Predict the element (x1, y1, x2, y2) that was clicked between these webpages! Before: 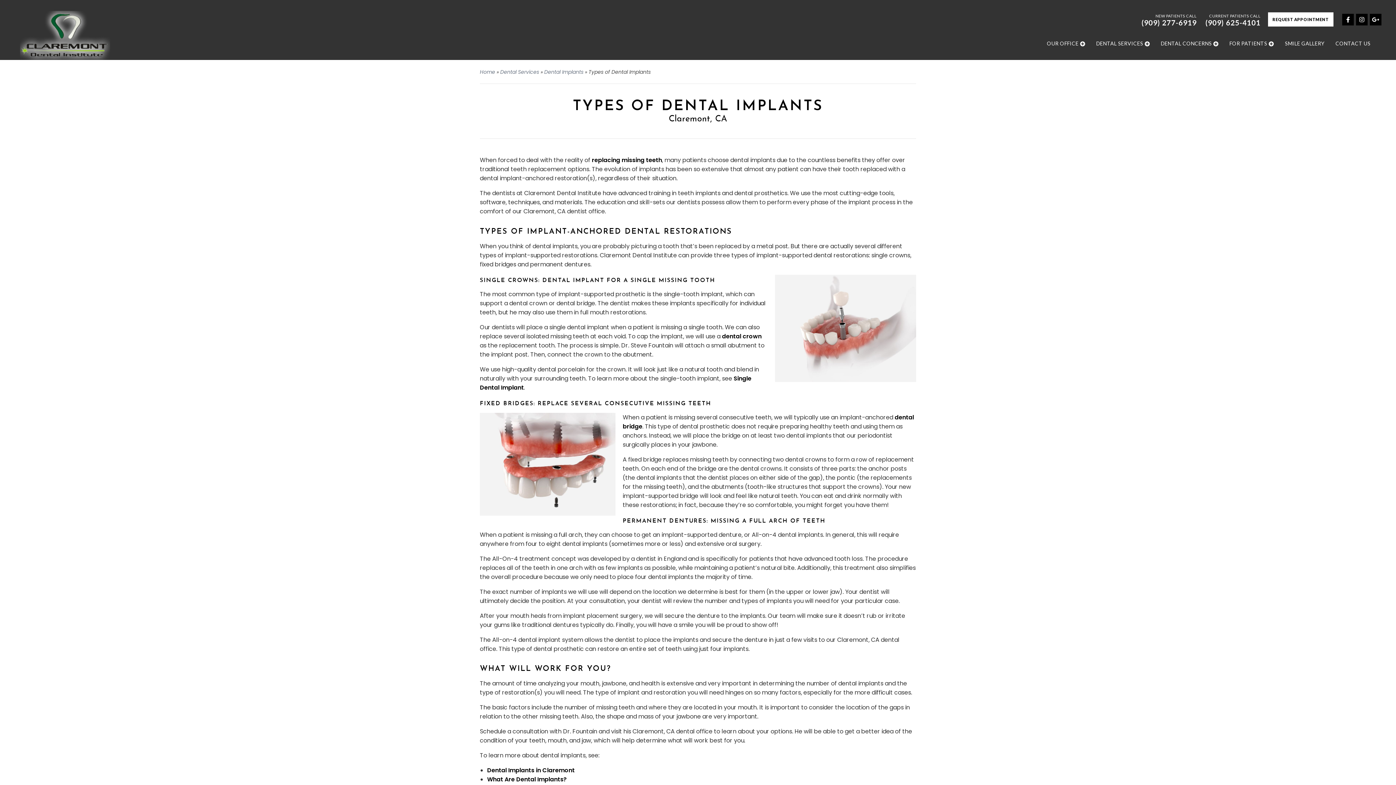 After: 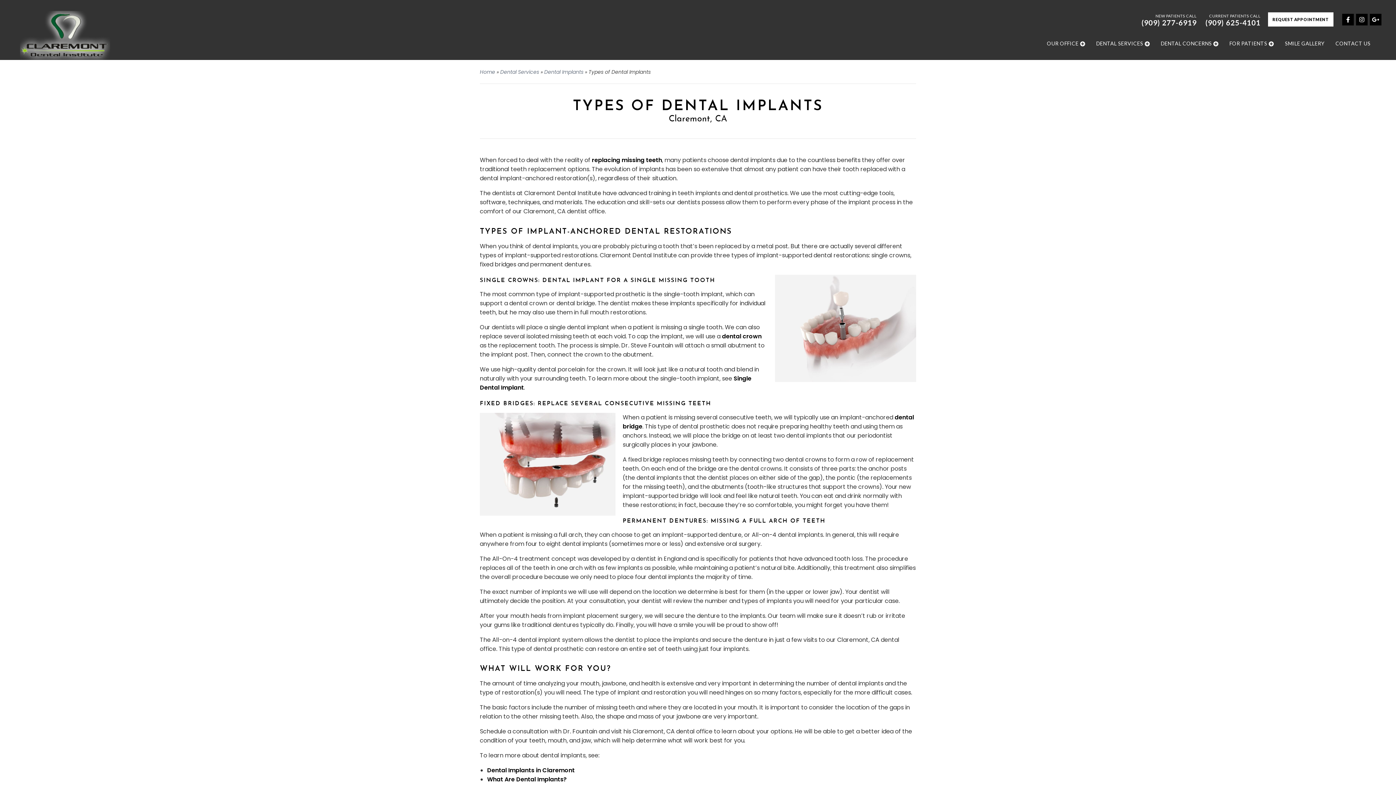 Action: bbox: (1369, 15, 1381, 23) label: google plus link